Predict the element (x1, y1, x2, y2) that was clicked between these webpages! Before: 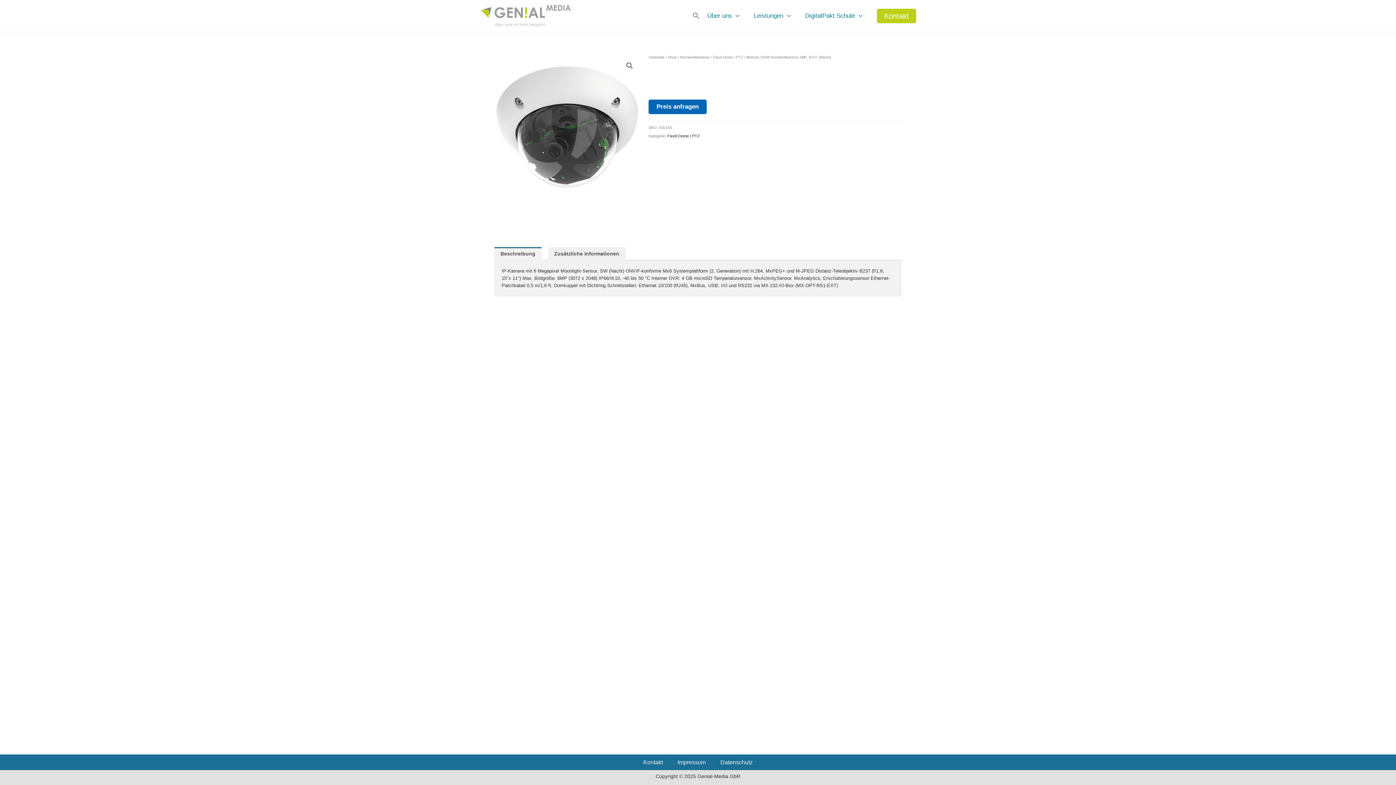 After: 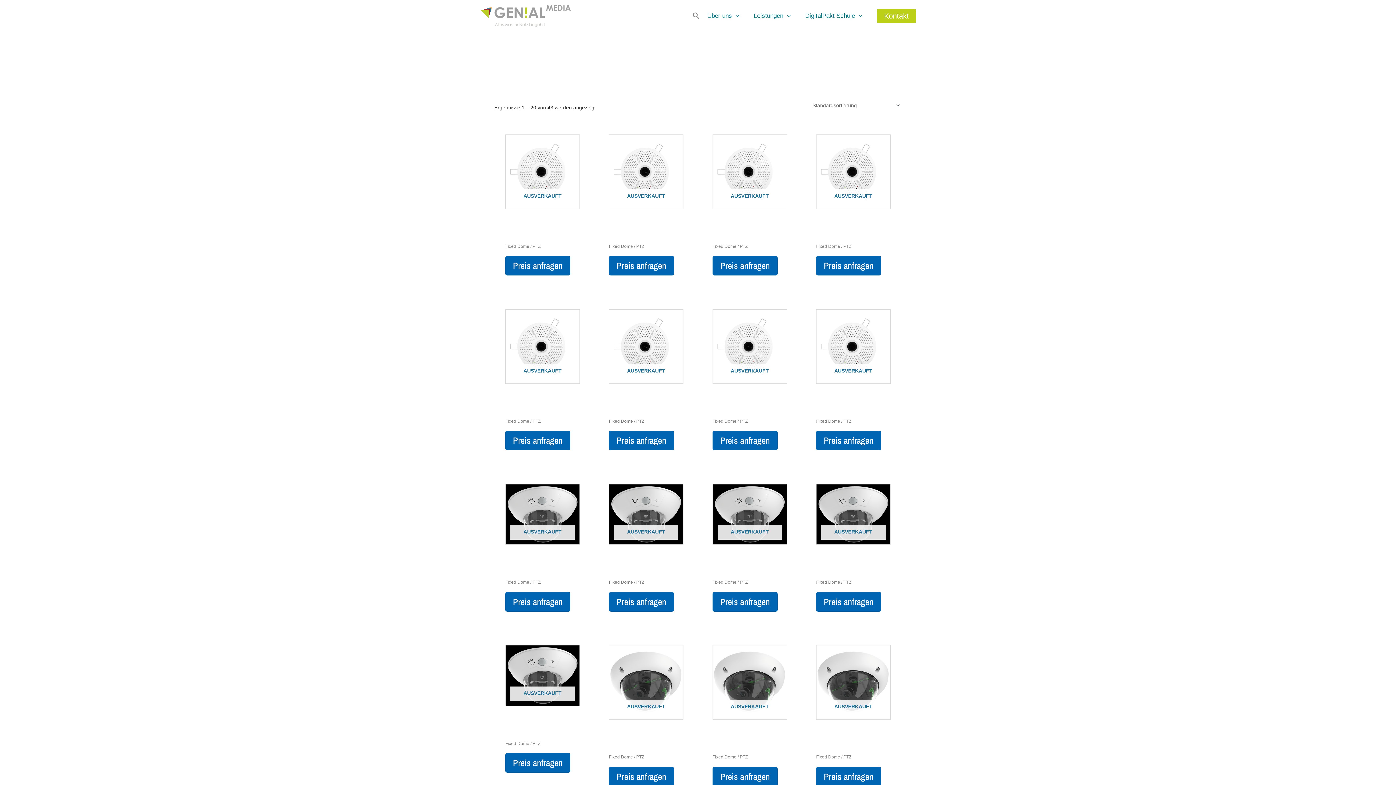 Action: bbox: (667, 133, 699, 138) label: Fixed Dome / PTZ